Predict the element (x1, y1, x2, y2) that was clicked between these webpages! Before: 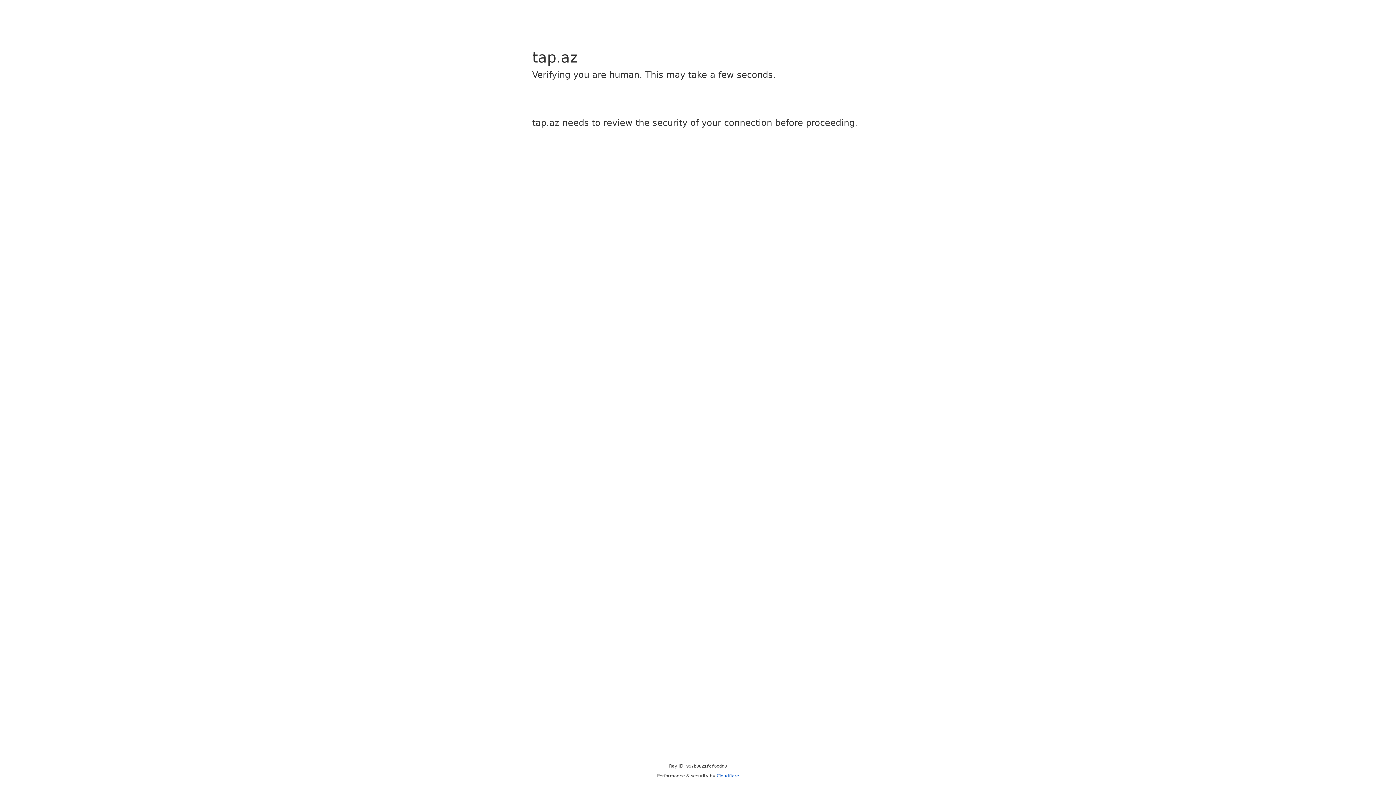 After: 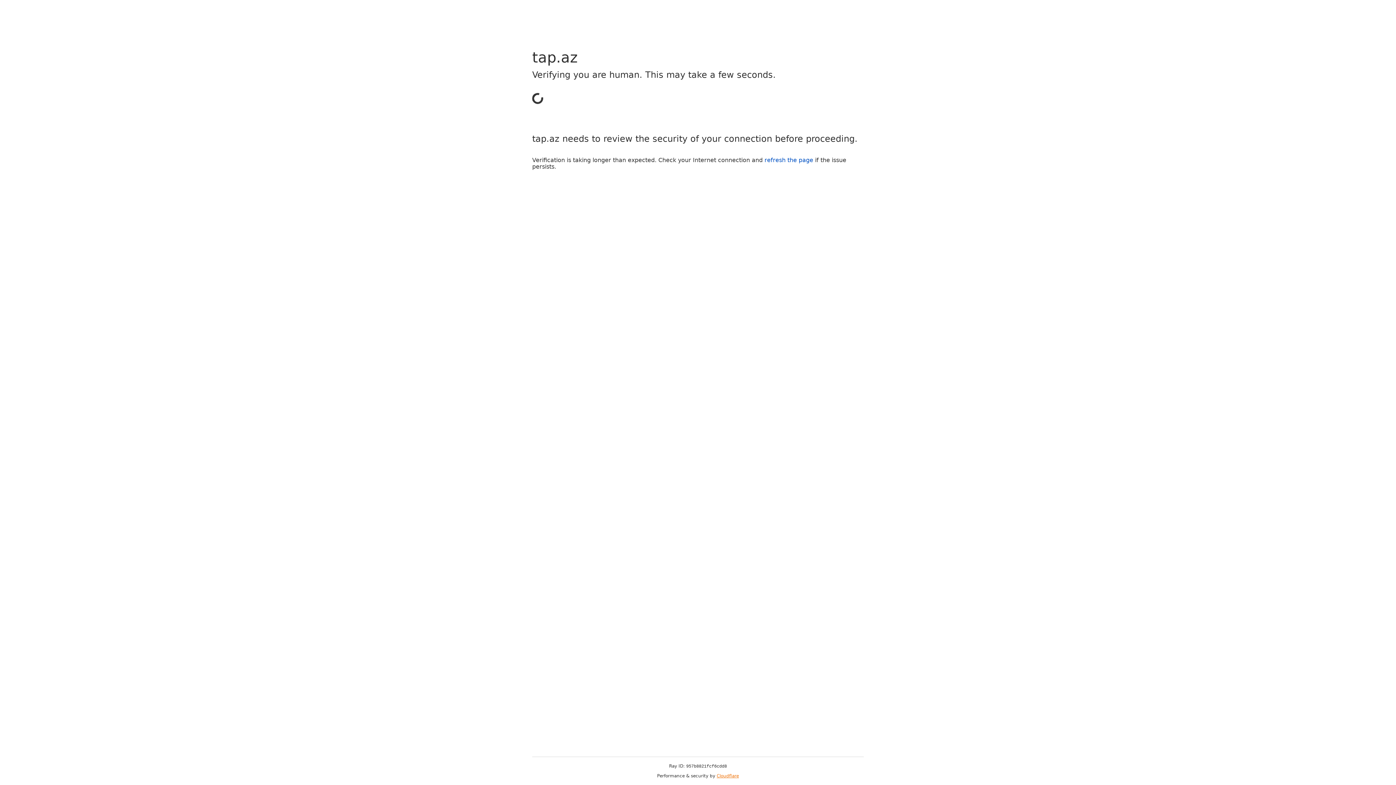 Action: bbox: (716, 773, 739, 778) label: Cloudflare